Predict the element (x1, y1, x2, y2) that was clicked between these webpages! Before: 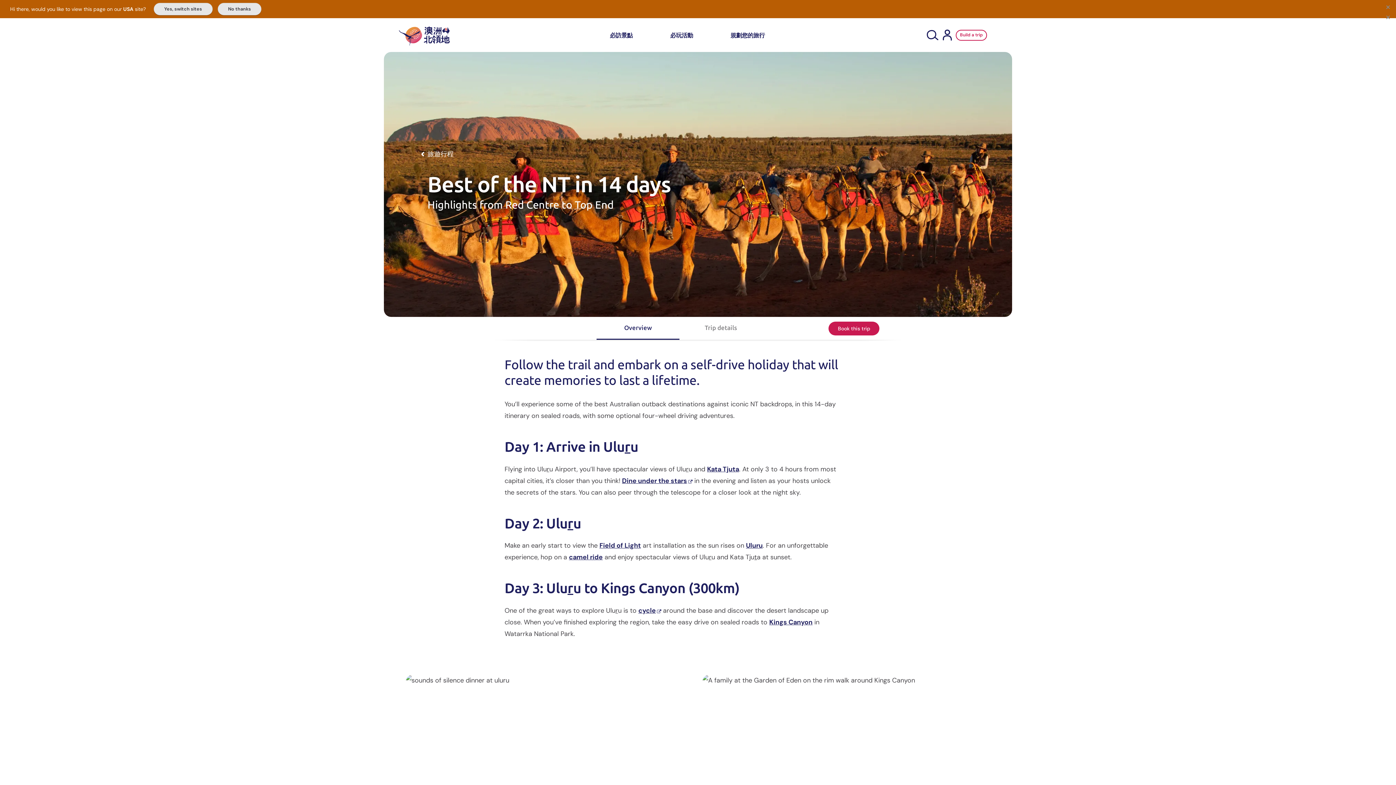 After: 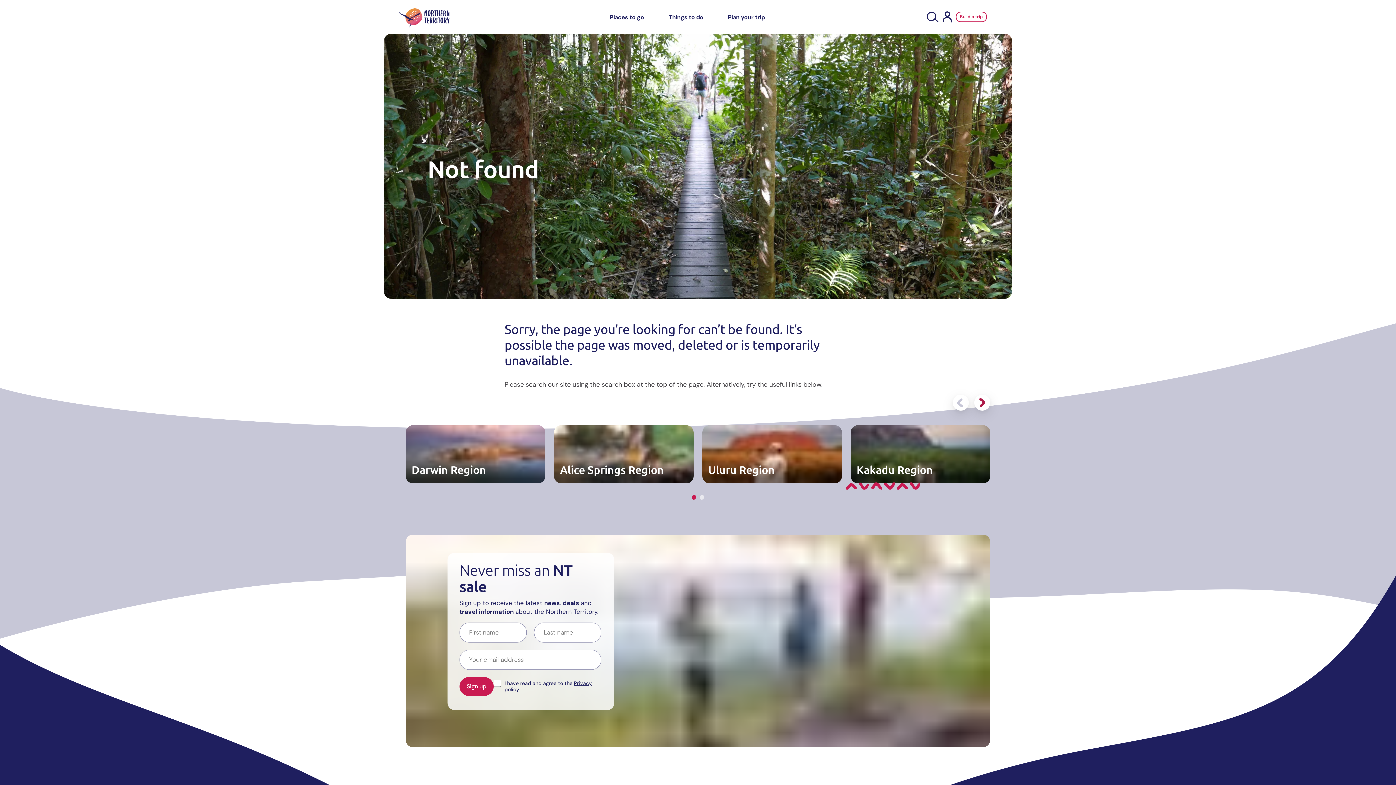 Action: bbox: (769, 618, 812, 626) label: Kings Canyon